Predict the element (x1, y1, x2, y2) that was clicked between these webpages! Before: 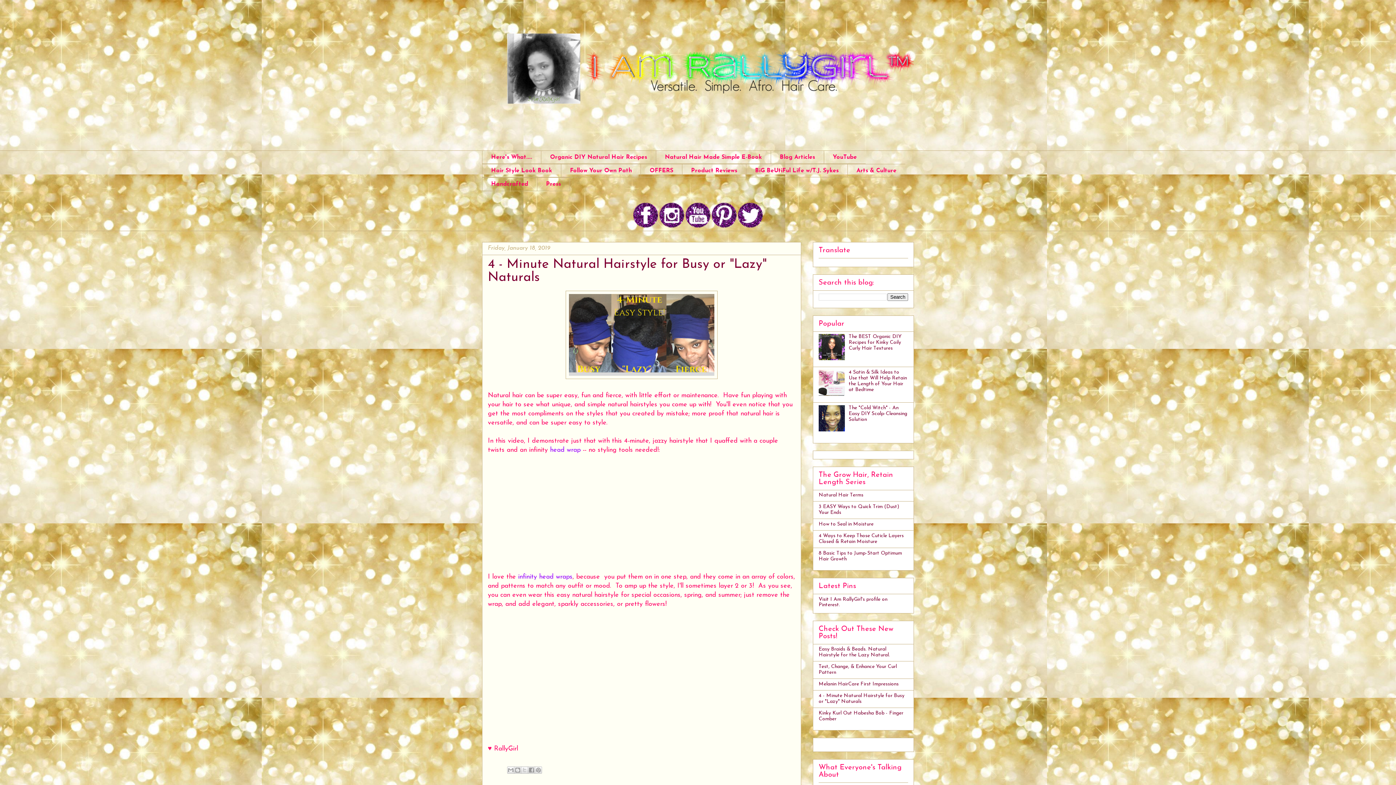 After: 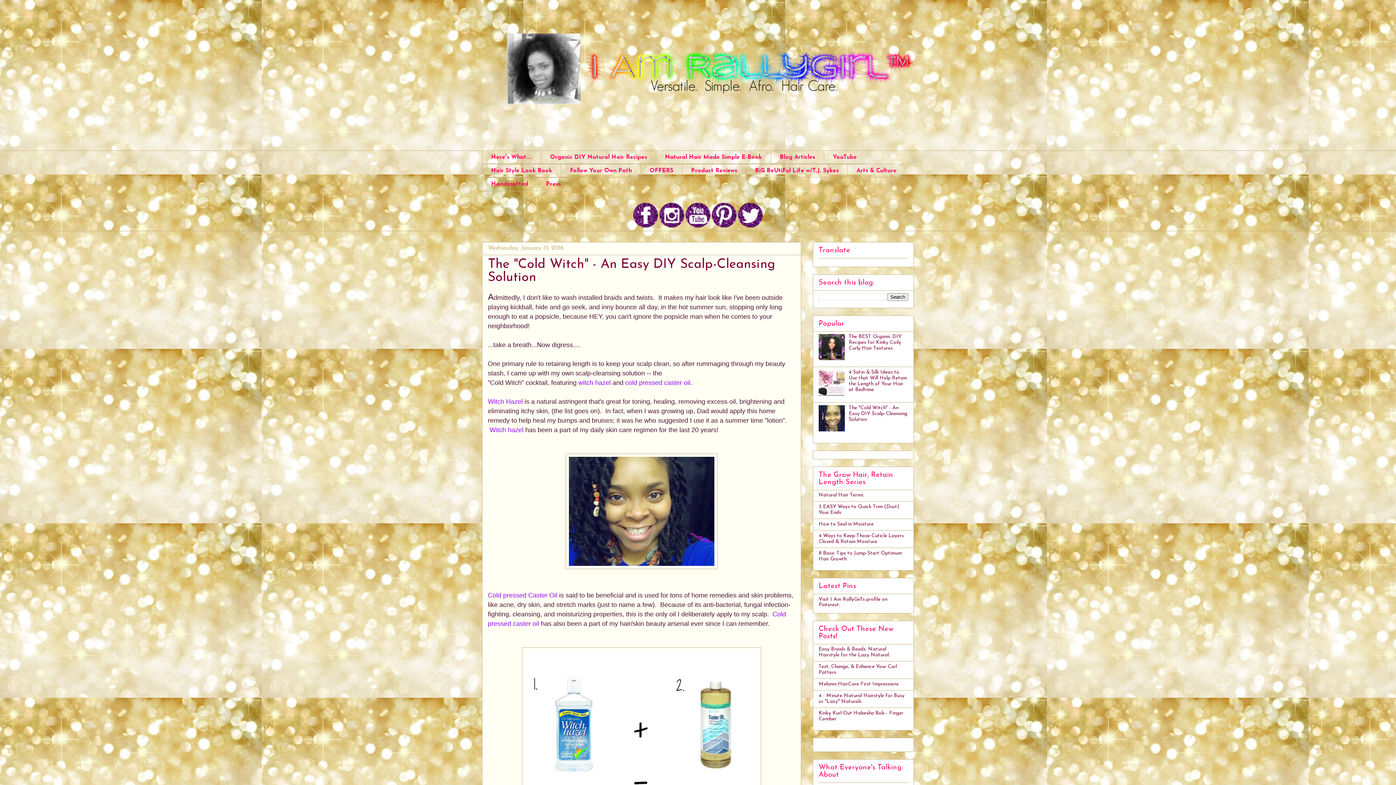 Action: label: The "Cold Witch" - An Easy DIY Scalp-Cleansing Solution bbox: (848, 405, 907, 422)